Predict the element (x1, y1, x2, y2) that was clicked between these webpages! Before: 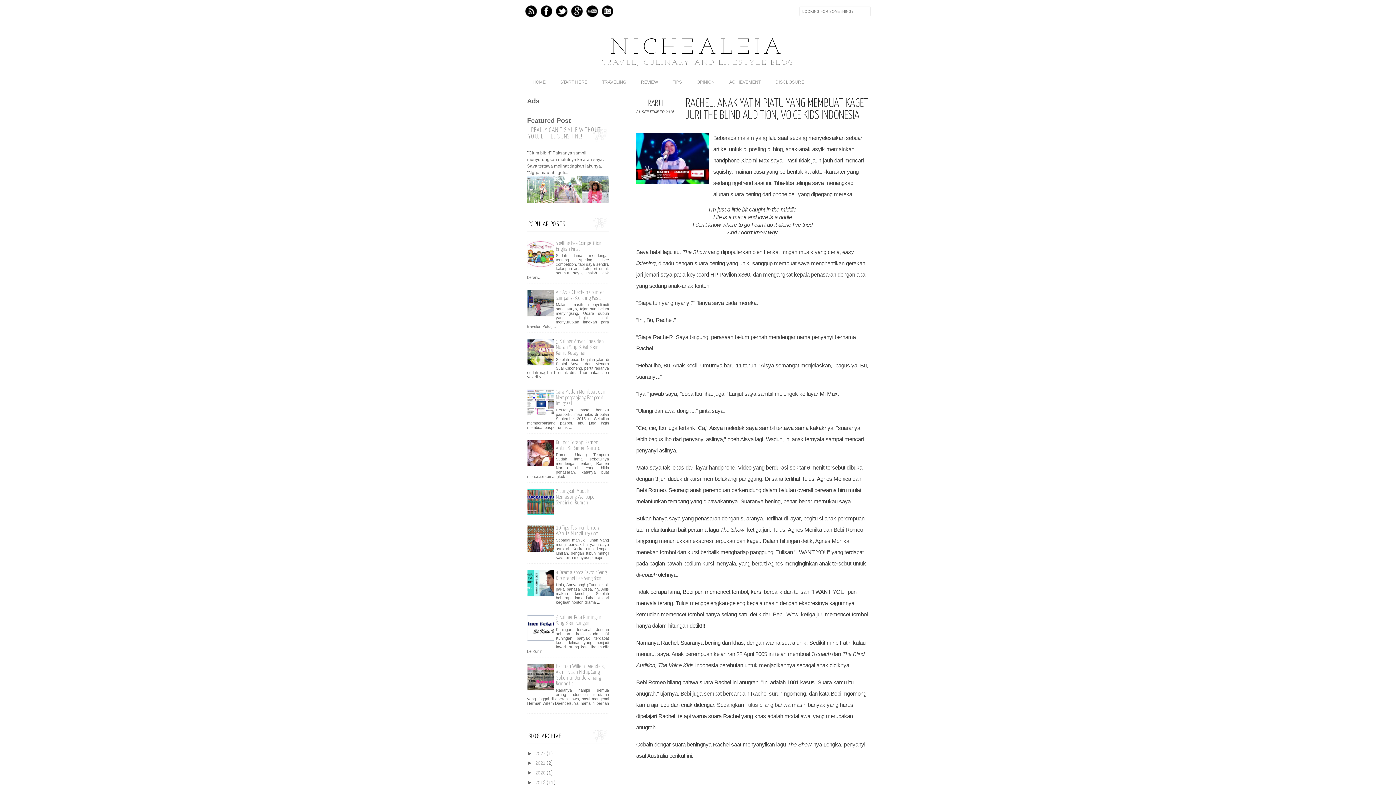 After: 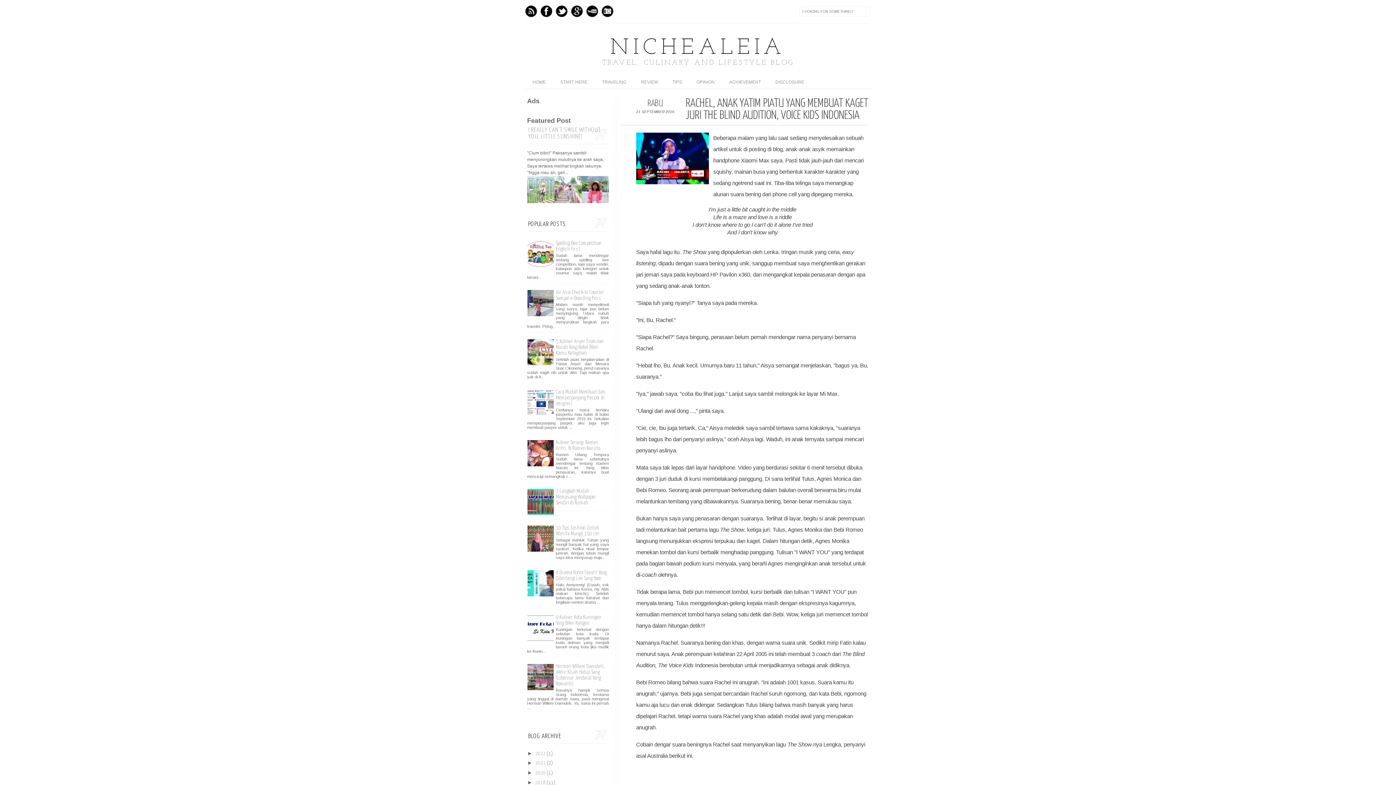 Action: bbox: (527, 312, 554, 317)